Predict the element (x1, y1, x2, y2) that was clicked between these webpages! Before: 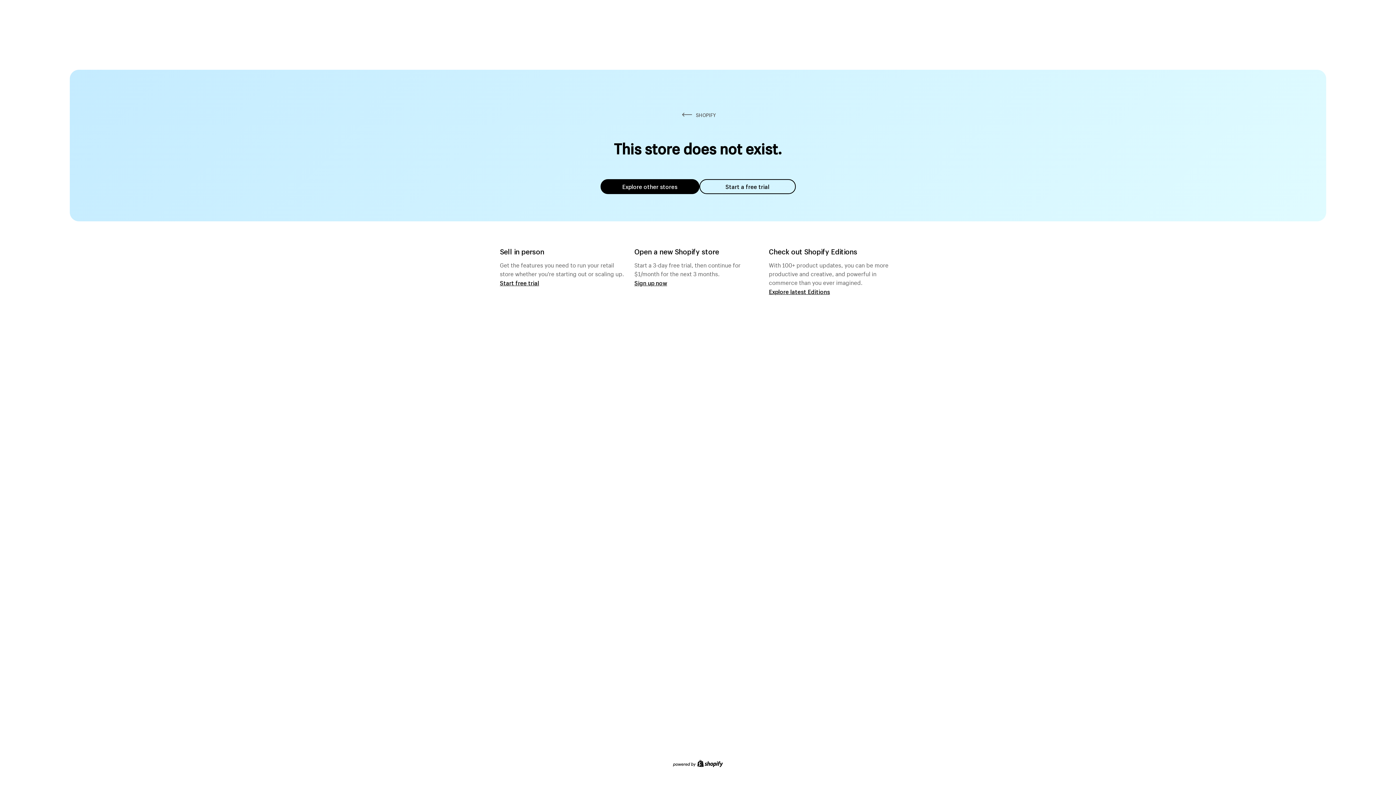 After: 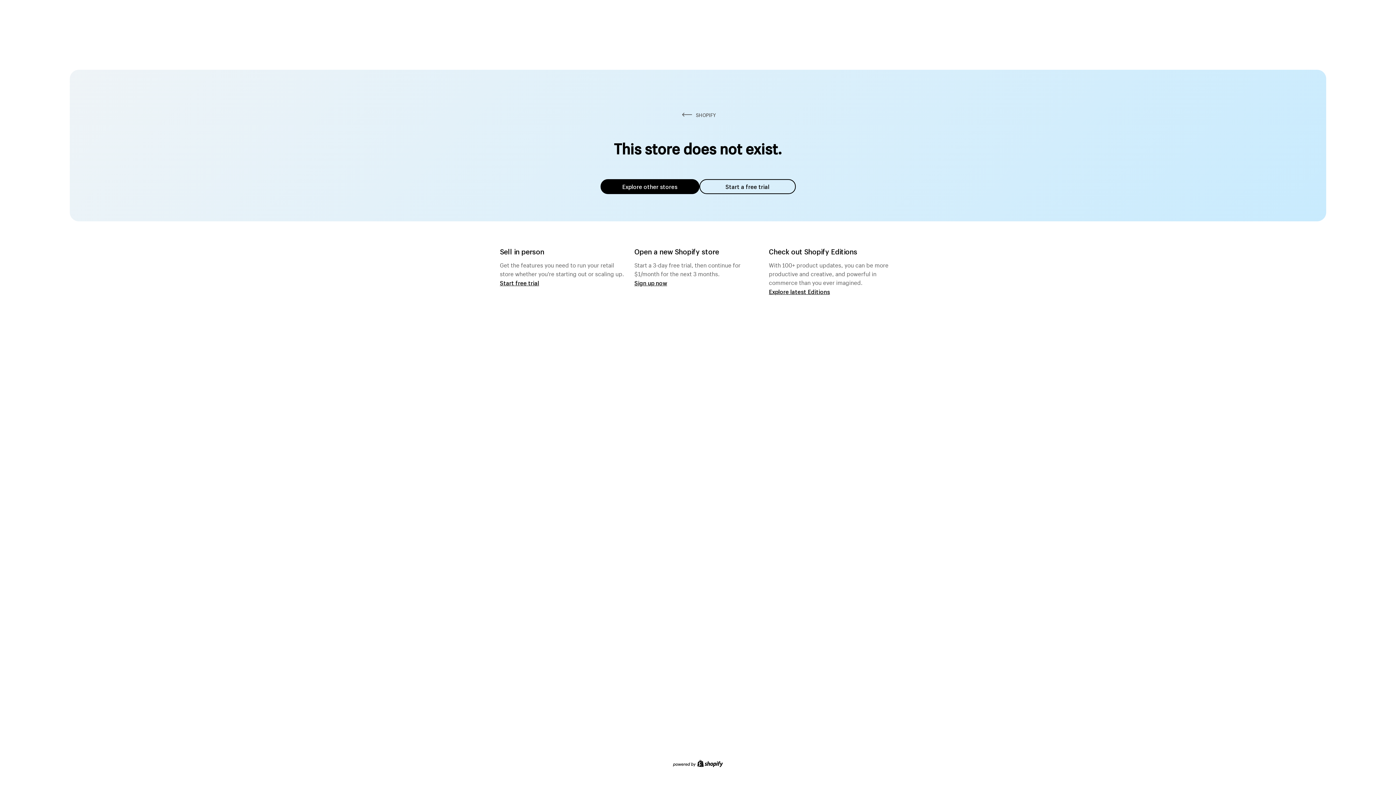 Action: bbox: (600, 179, 699, 194) label: Explore other stores